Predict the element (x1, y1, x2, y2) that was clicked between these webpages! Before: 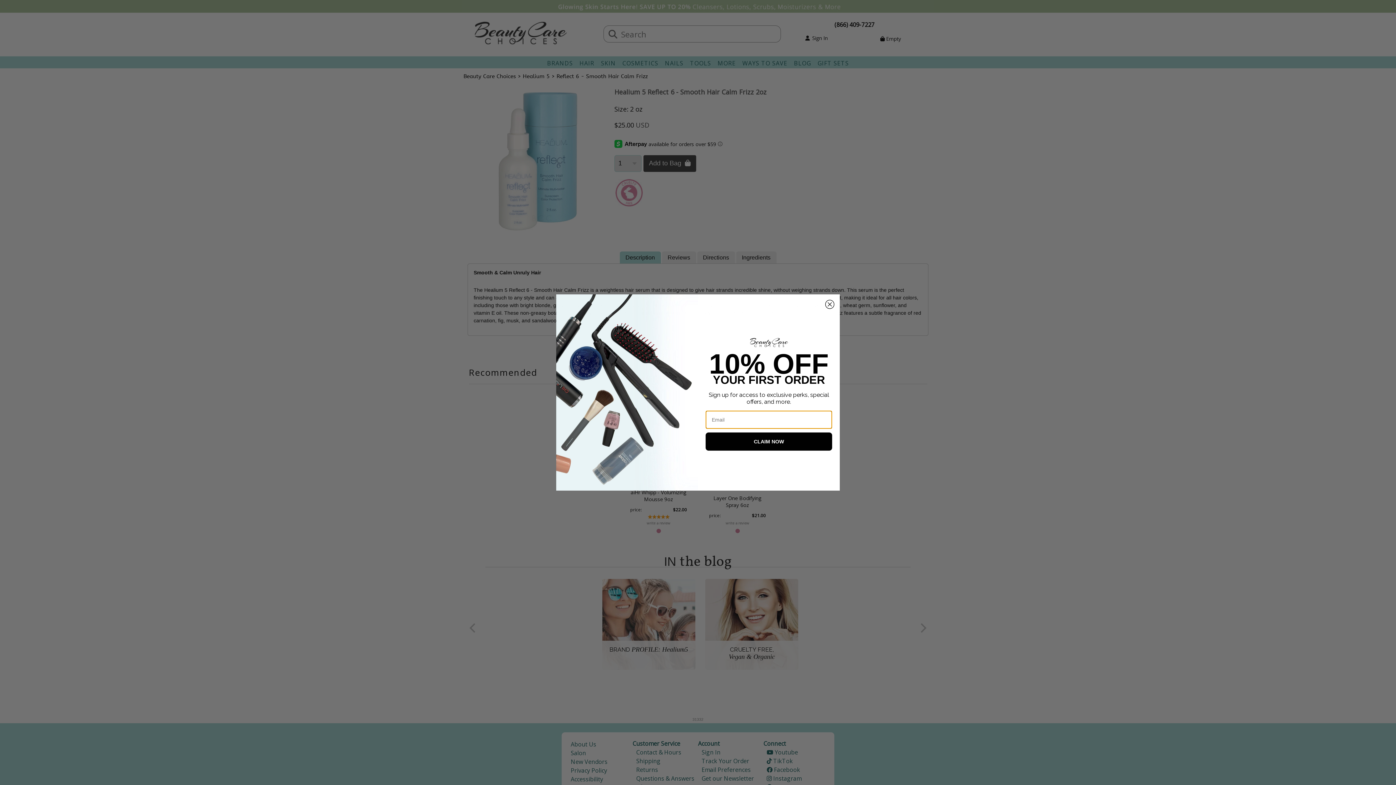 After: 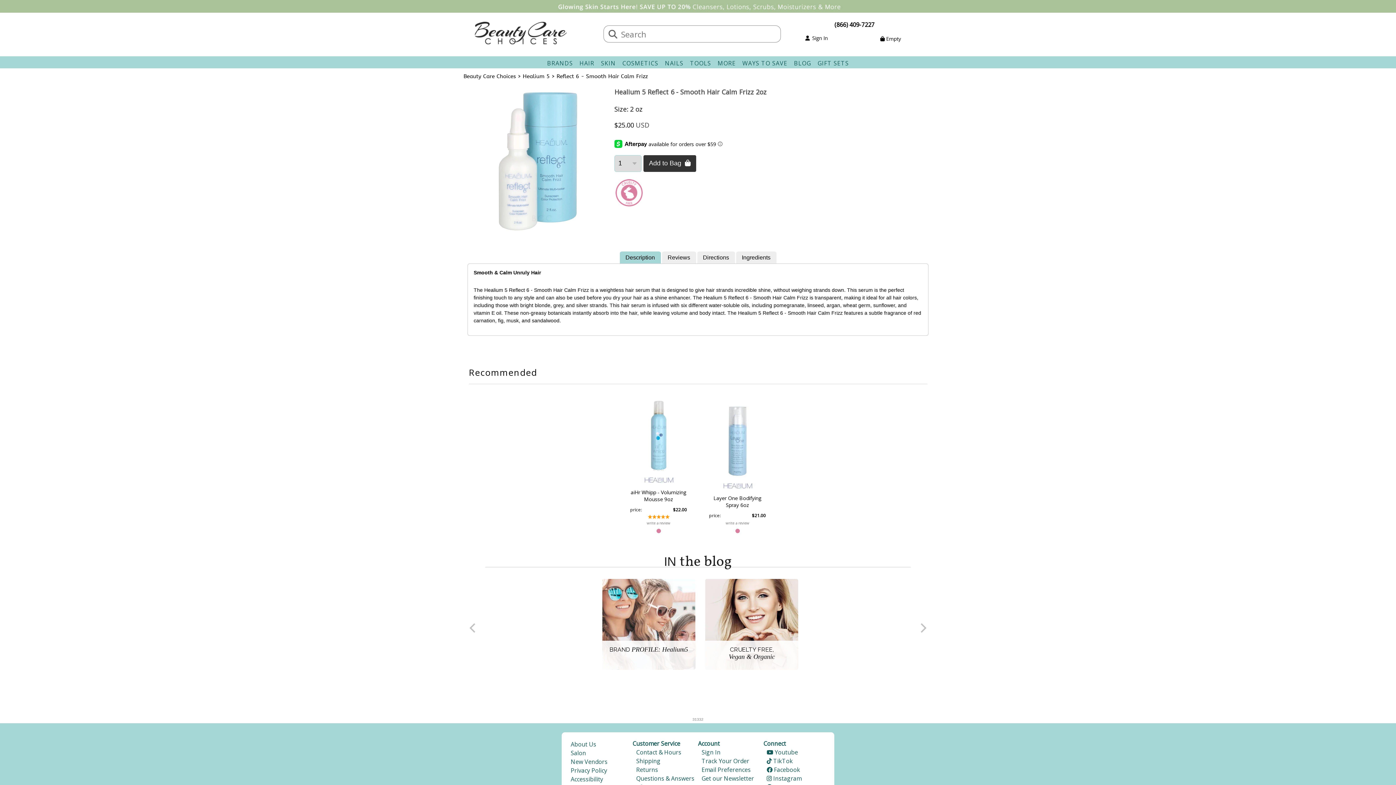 Action: label: Close dialog bbox: (825, 300, 834, 309)